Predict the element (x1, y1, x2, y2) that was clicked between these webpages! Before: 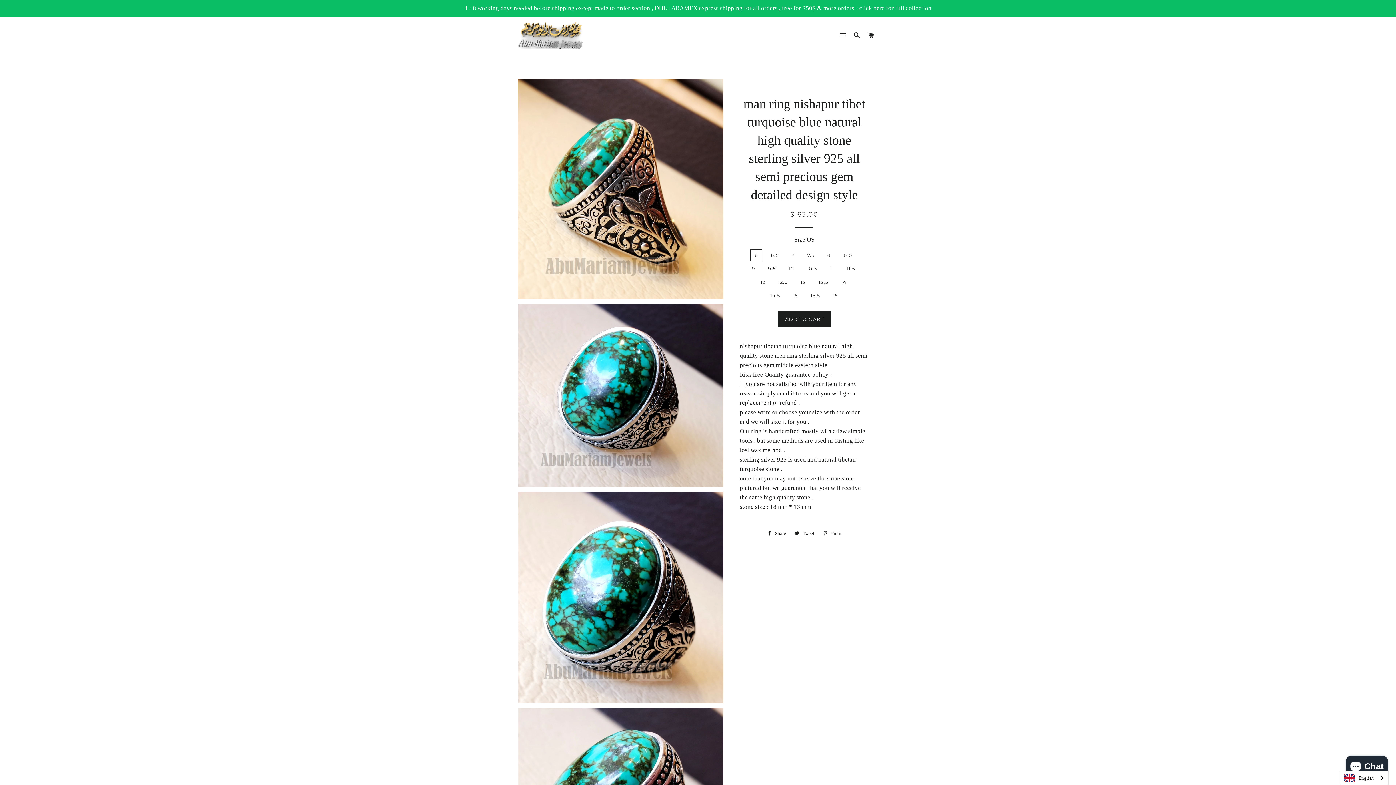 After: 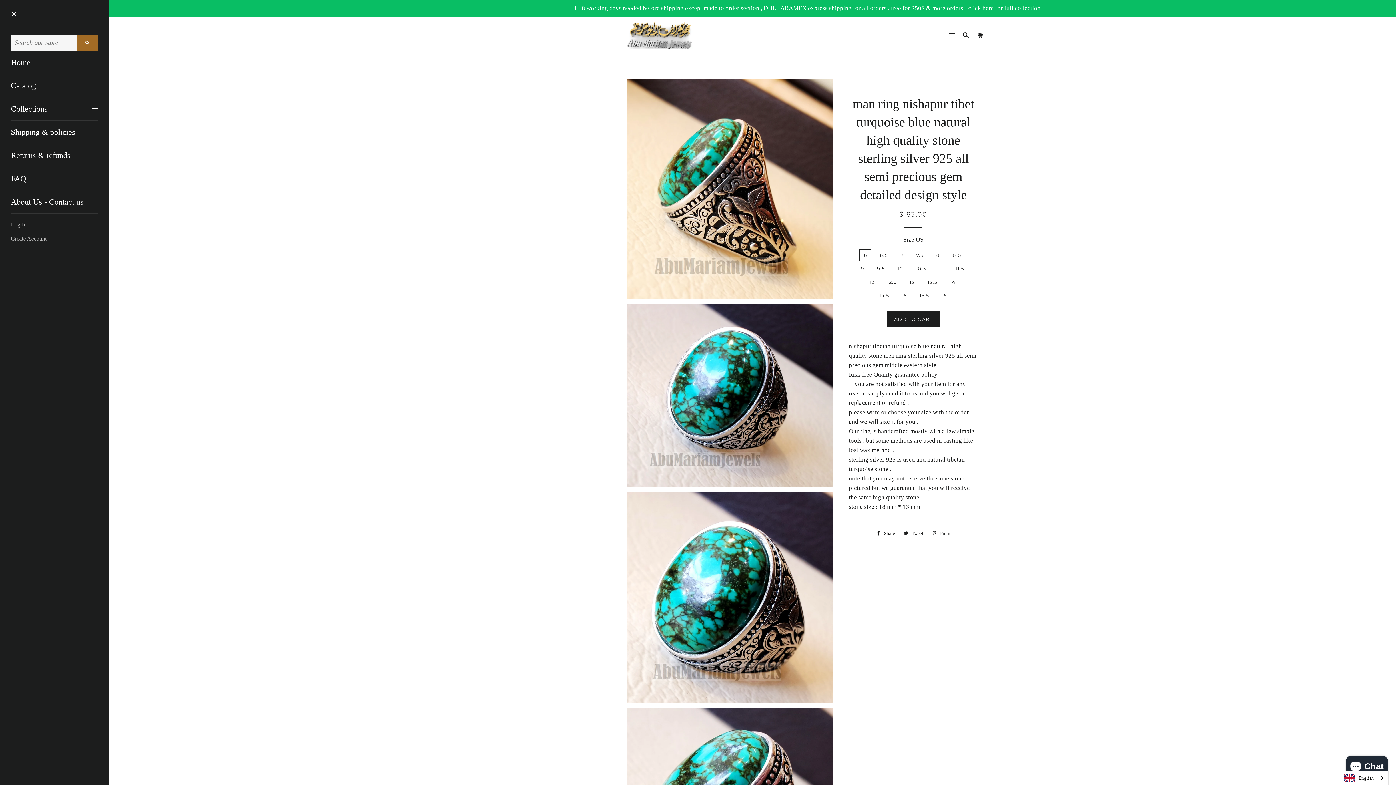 Action: bbox: (837, 25, 849, 46) label: SITE NAVIGATION